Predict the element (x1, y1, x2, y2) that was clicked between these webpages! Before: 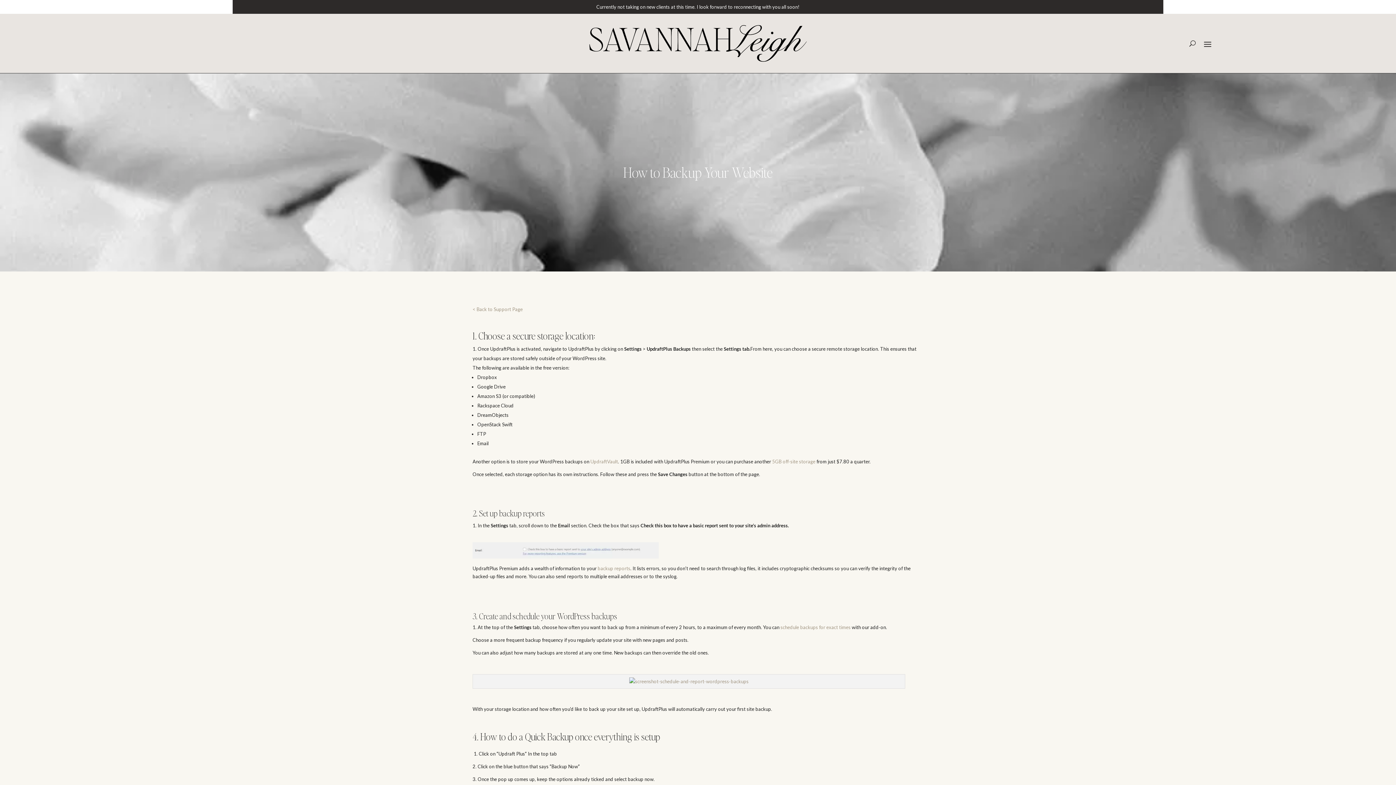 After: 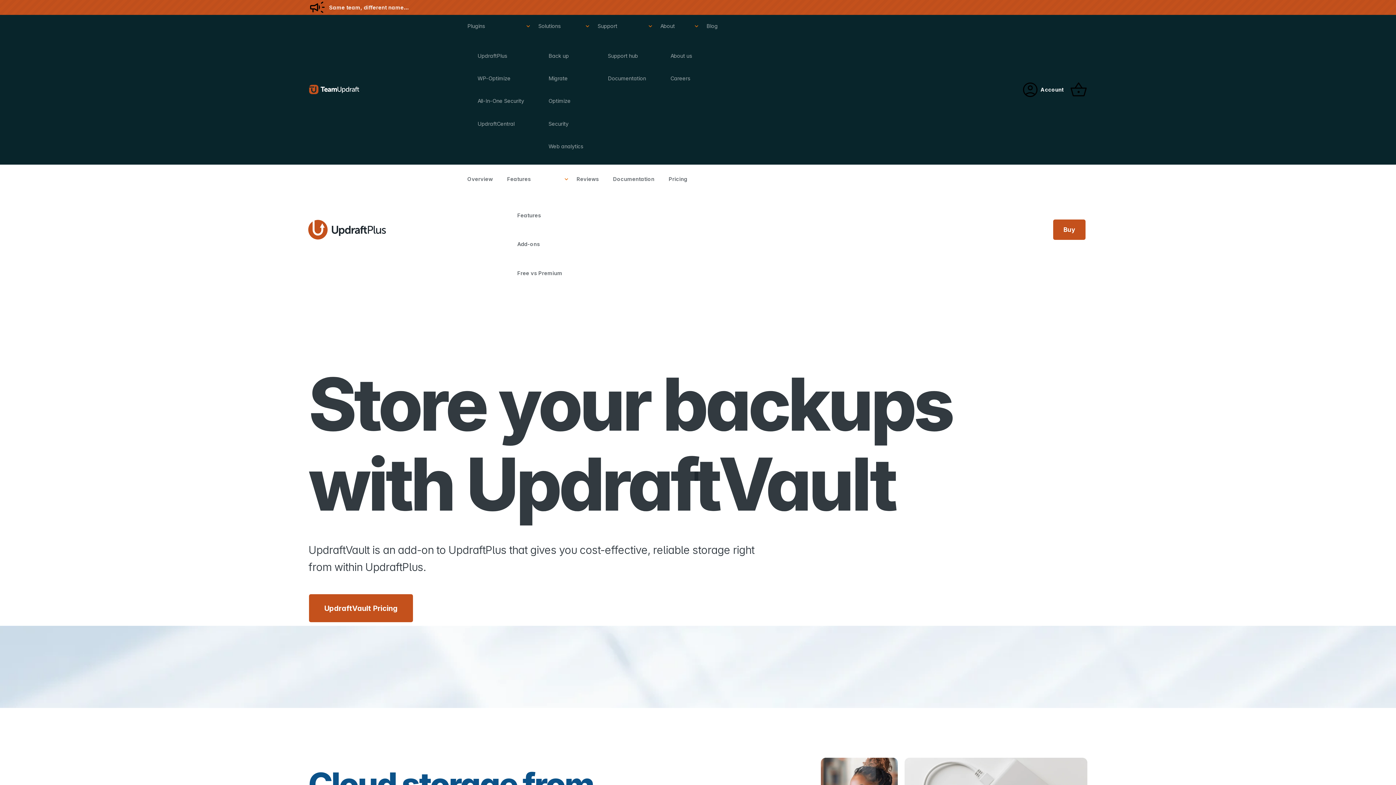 Action: bbox: (772, 459, 815, 464) label: 5GB off-site storage